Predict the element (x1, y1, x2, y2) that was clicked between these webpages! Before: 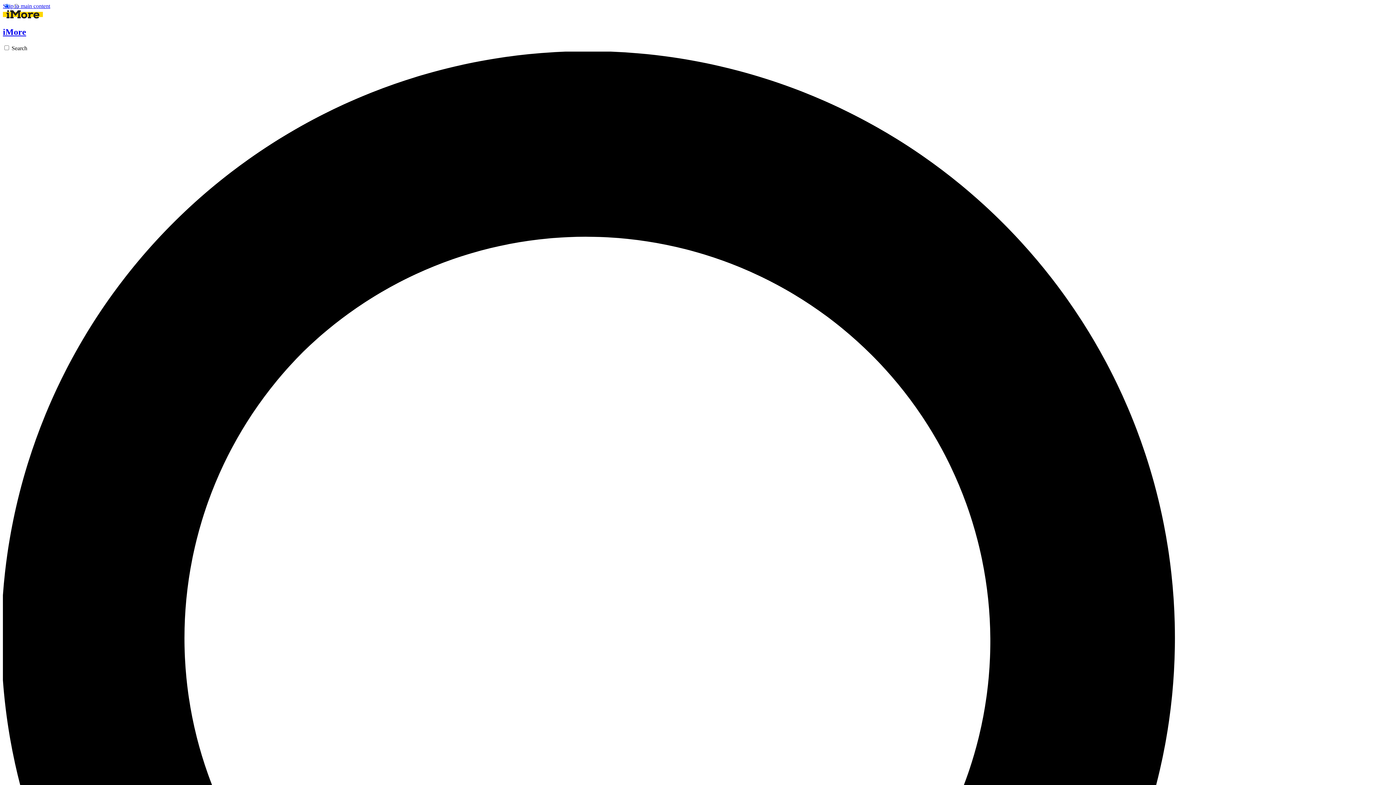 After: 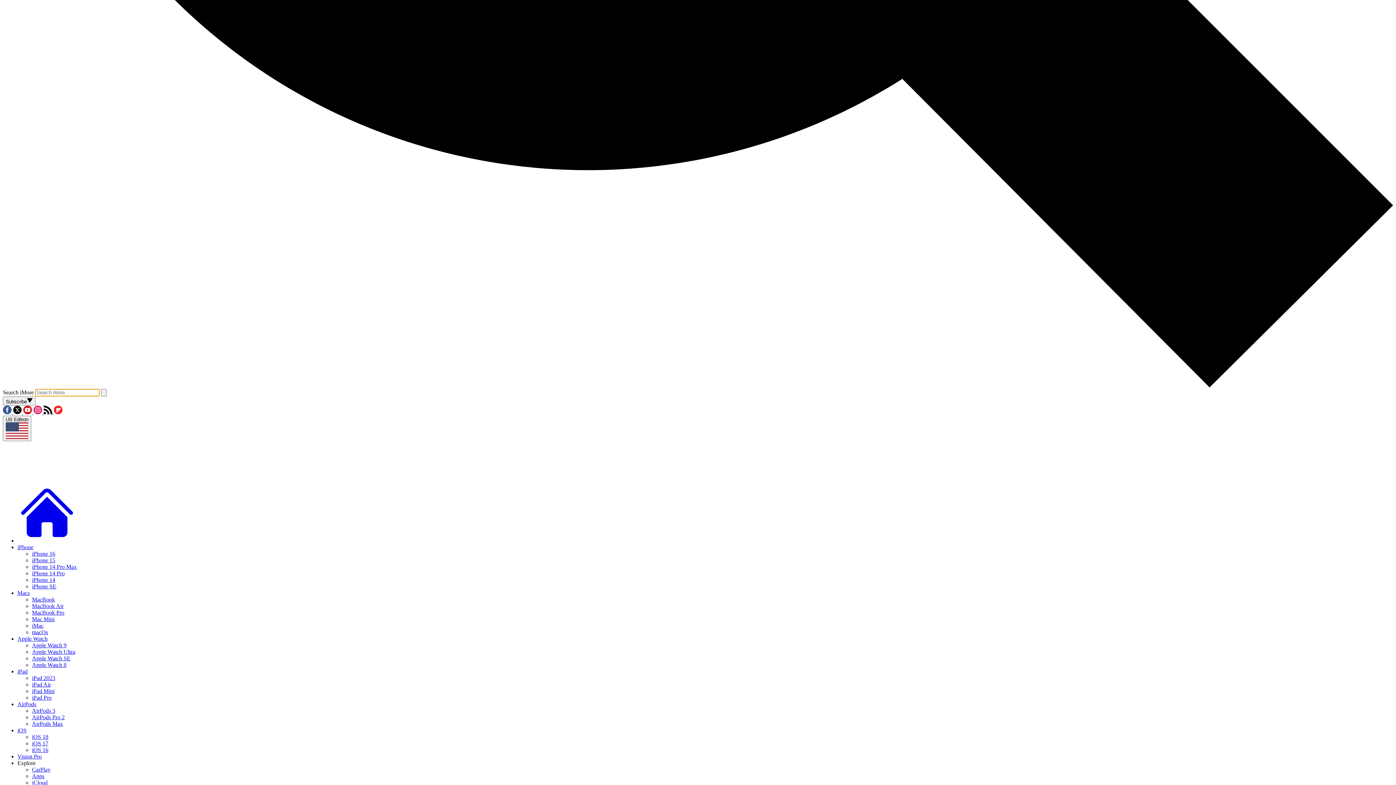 Action: bbox: (2, 45, 1393, 1443) label: Search